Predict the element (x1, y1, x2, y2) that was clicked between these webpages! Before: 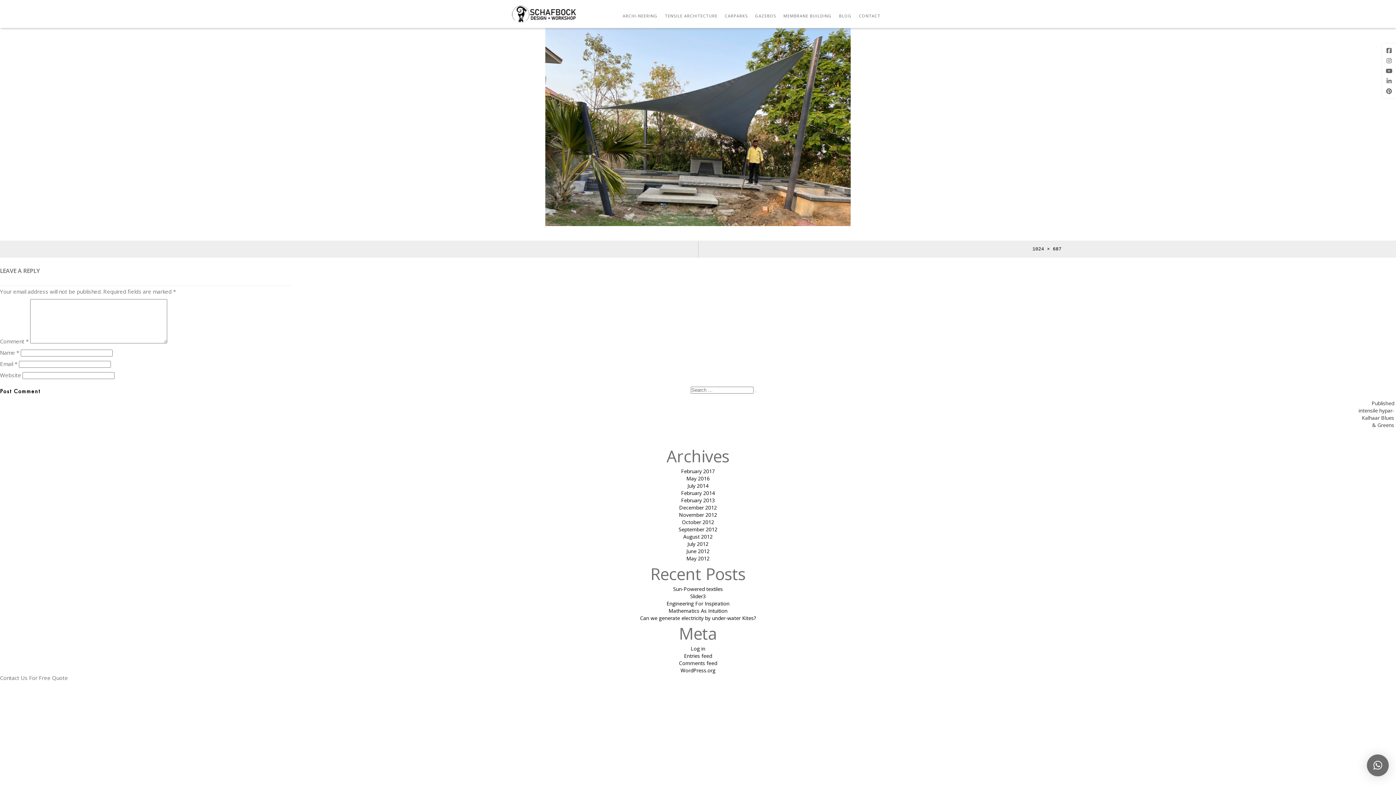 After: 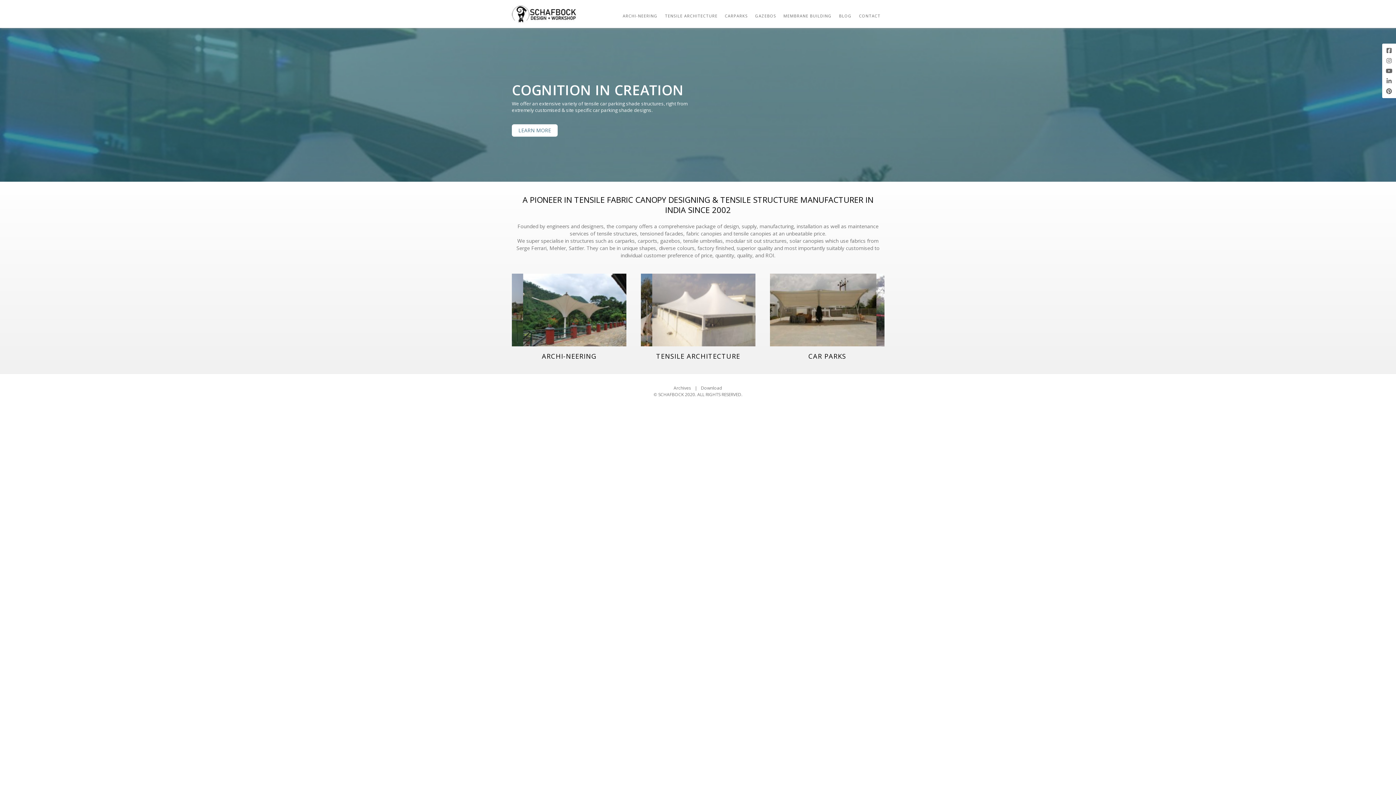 Action: bbox: (512, 9, 577, 16)